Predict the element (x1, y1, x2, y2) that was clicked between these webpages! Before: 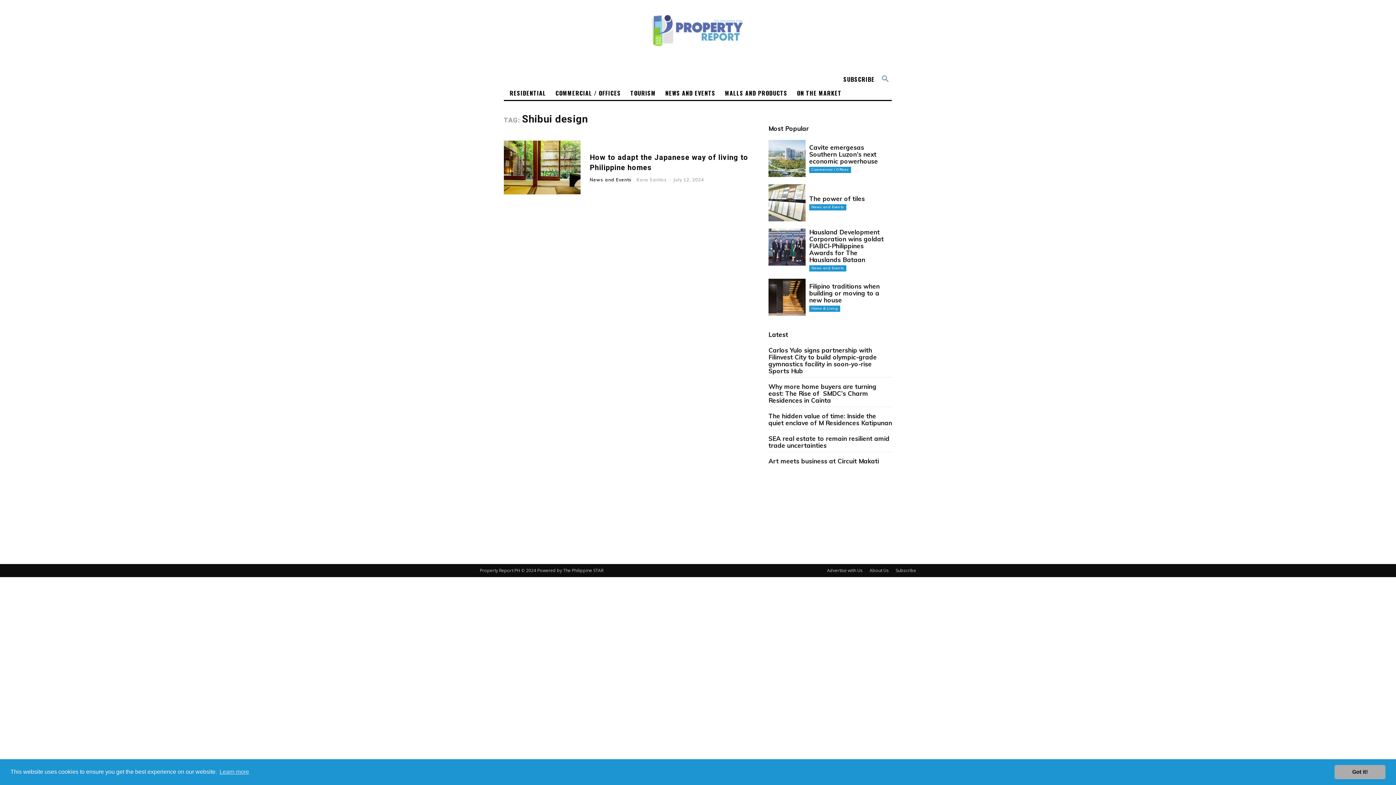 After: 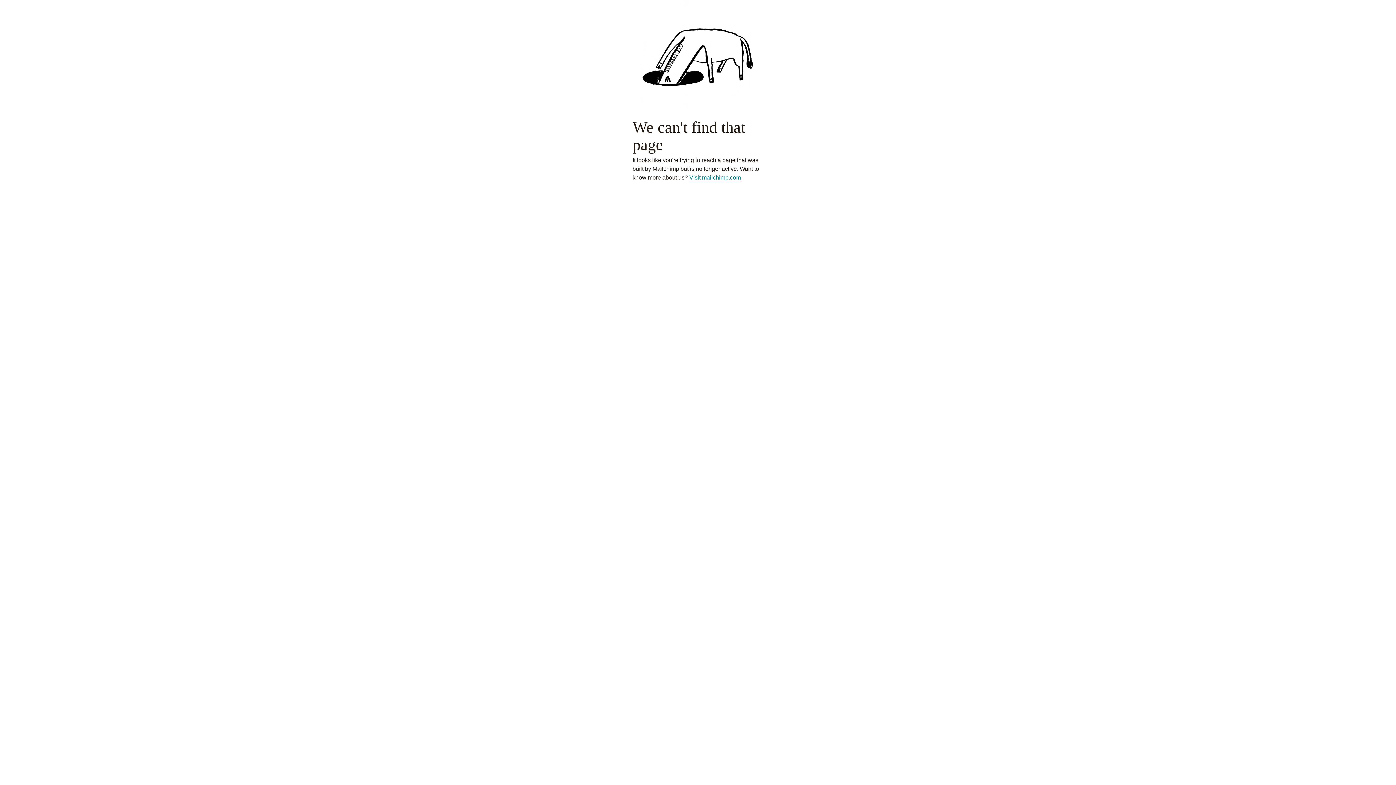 Action: bbox: (837, 72, 878, 86) label: SUBSCRIBE